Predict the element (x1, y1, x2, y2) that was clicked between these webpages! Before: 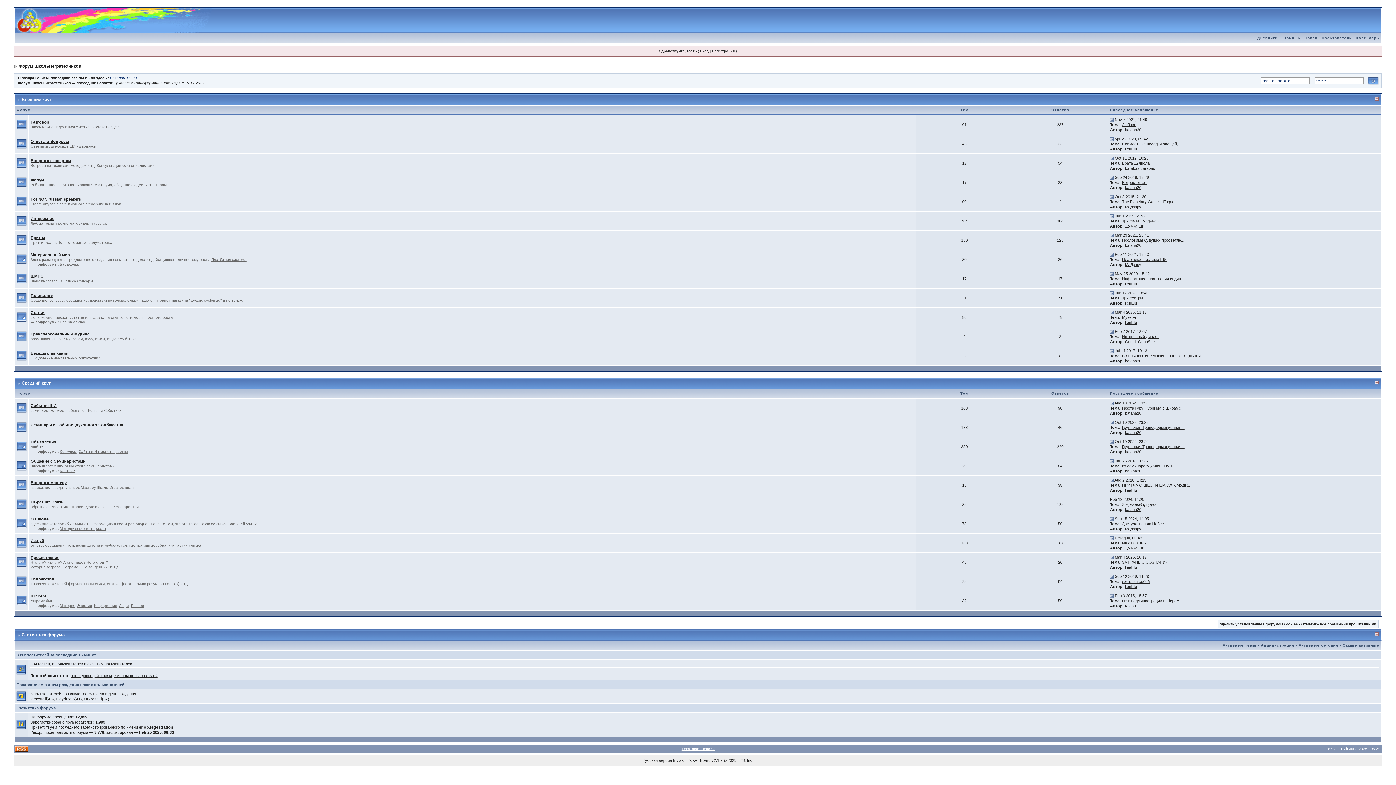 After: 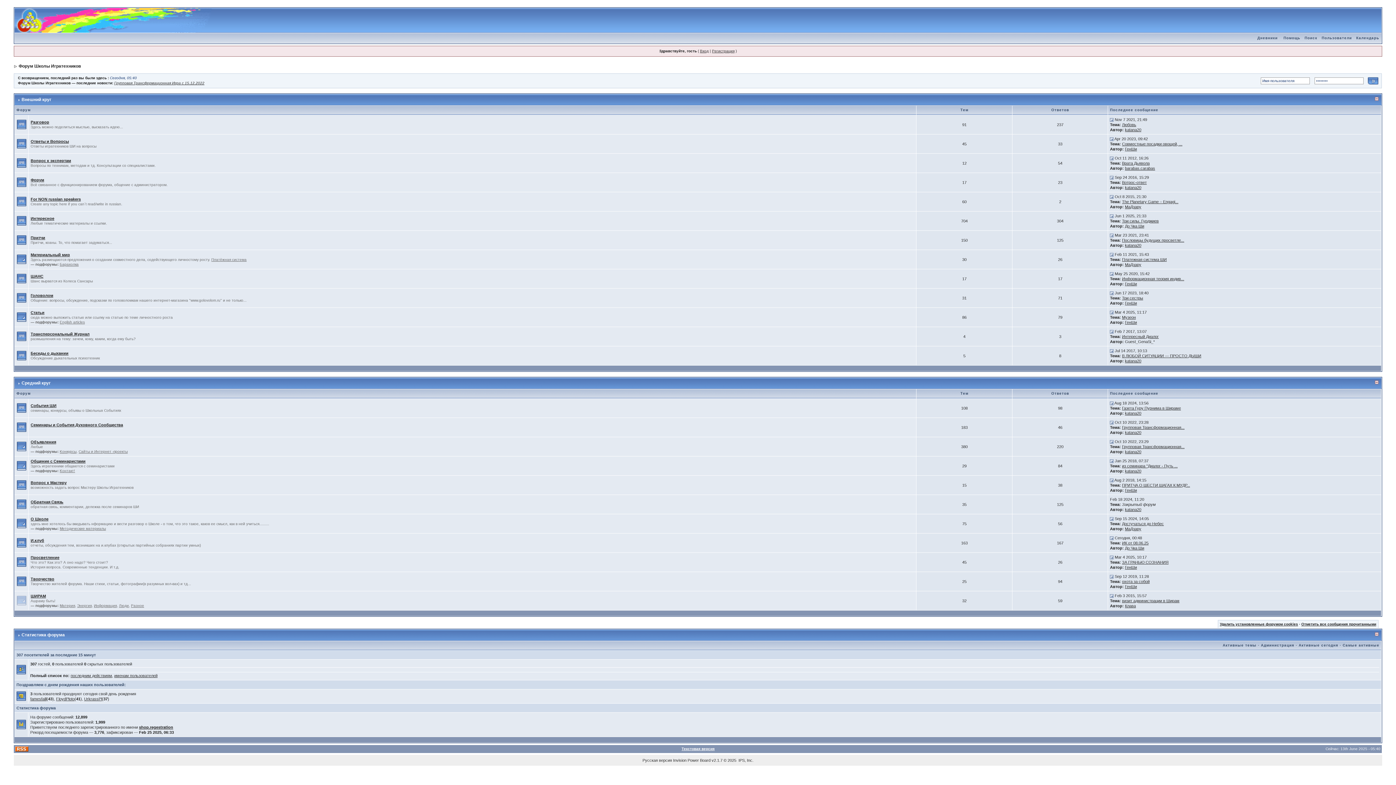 Action: bbox: (16, 598, 26, 602)